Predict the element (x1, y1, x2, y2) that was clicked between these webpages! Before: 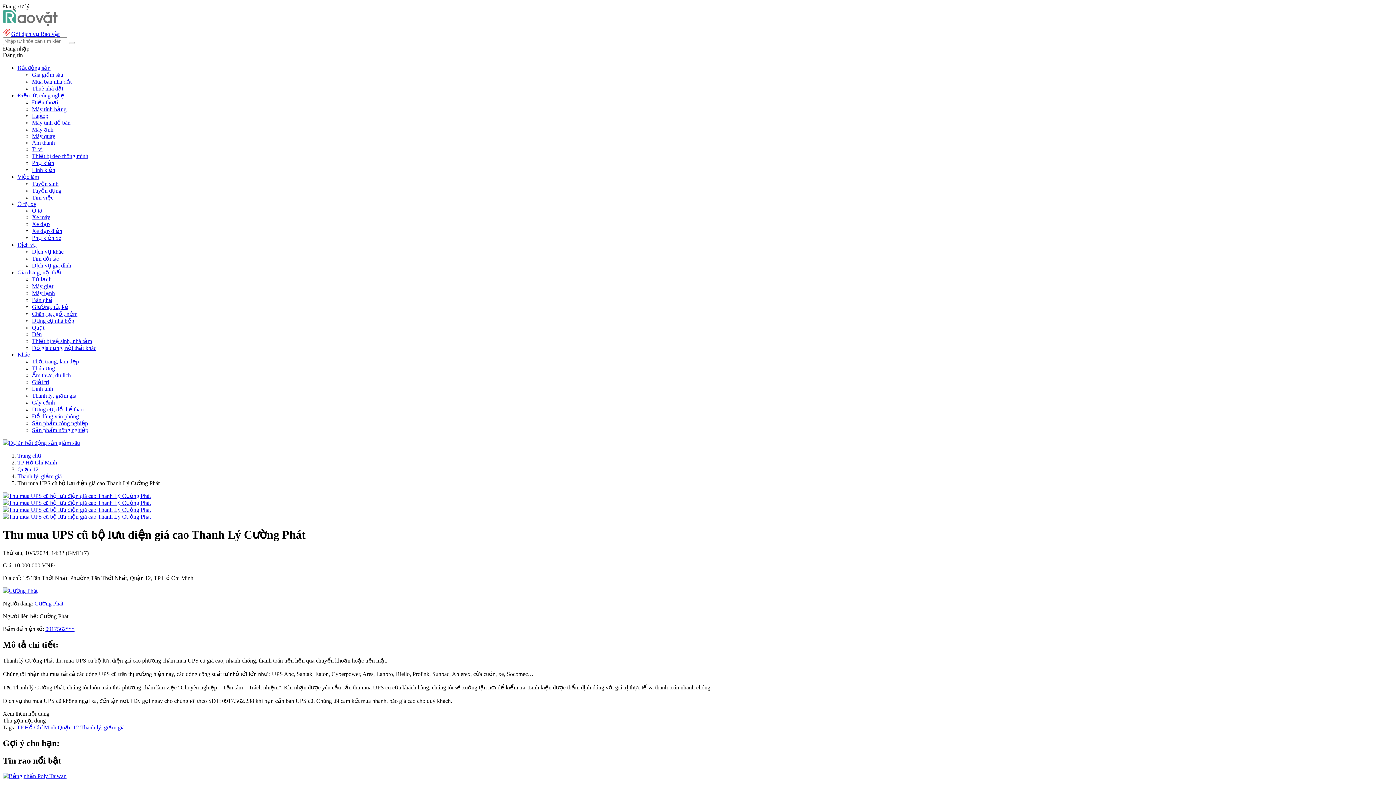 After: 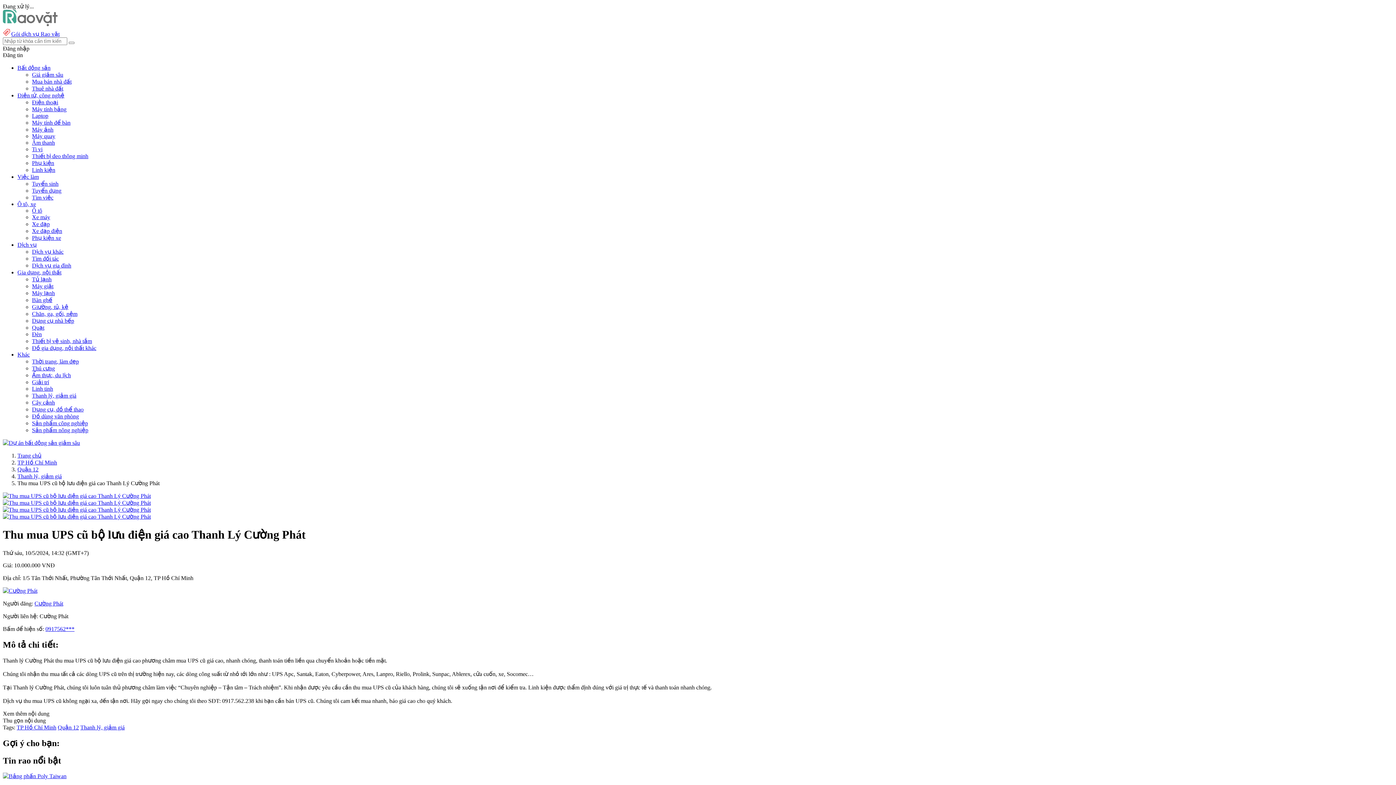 Action: label: 0917562*** bbox: (45, 626, 74, 632)